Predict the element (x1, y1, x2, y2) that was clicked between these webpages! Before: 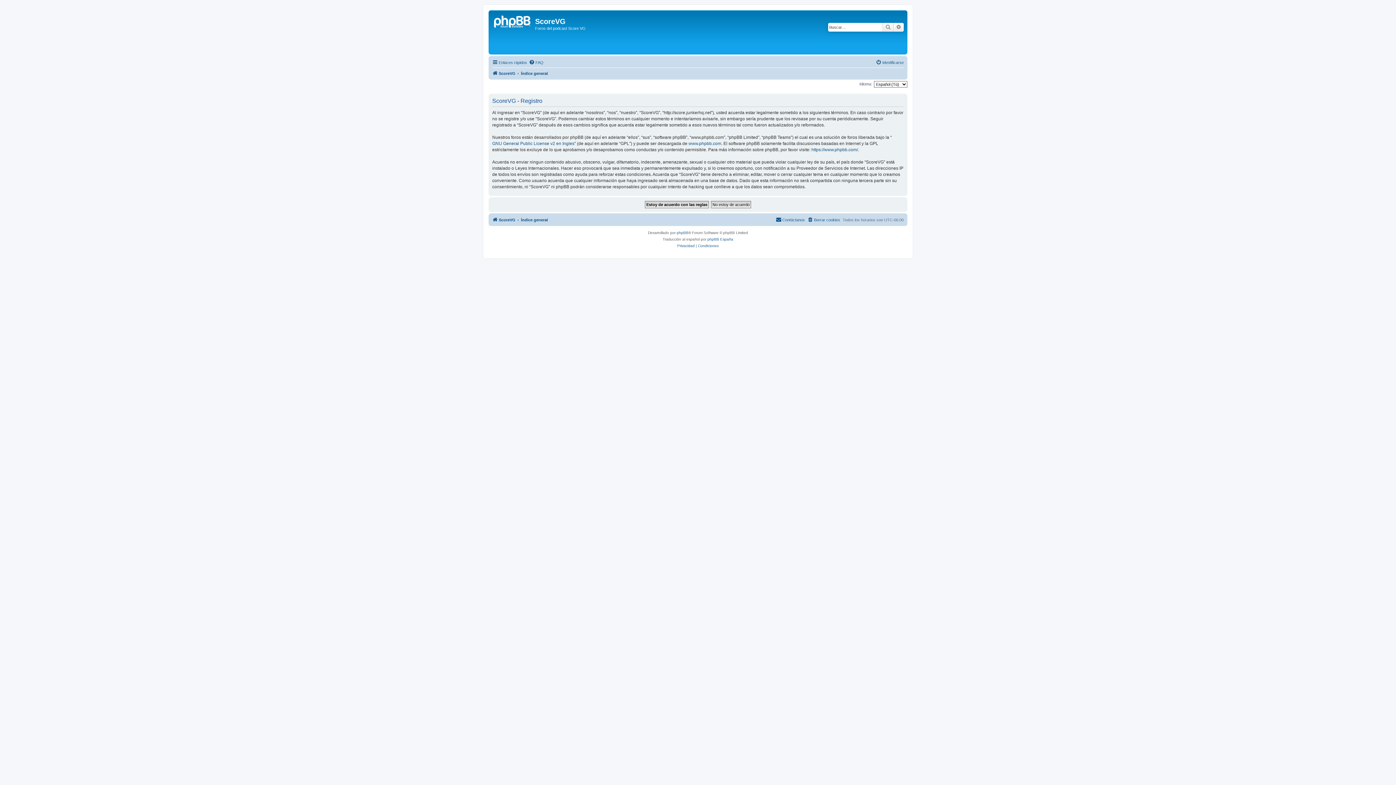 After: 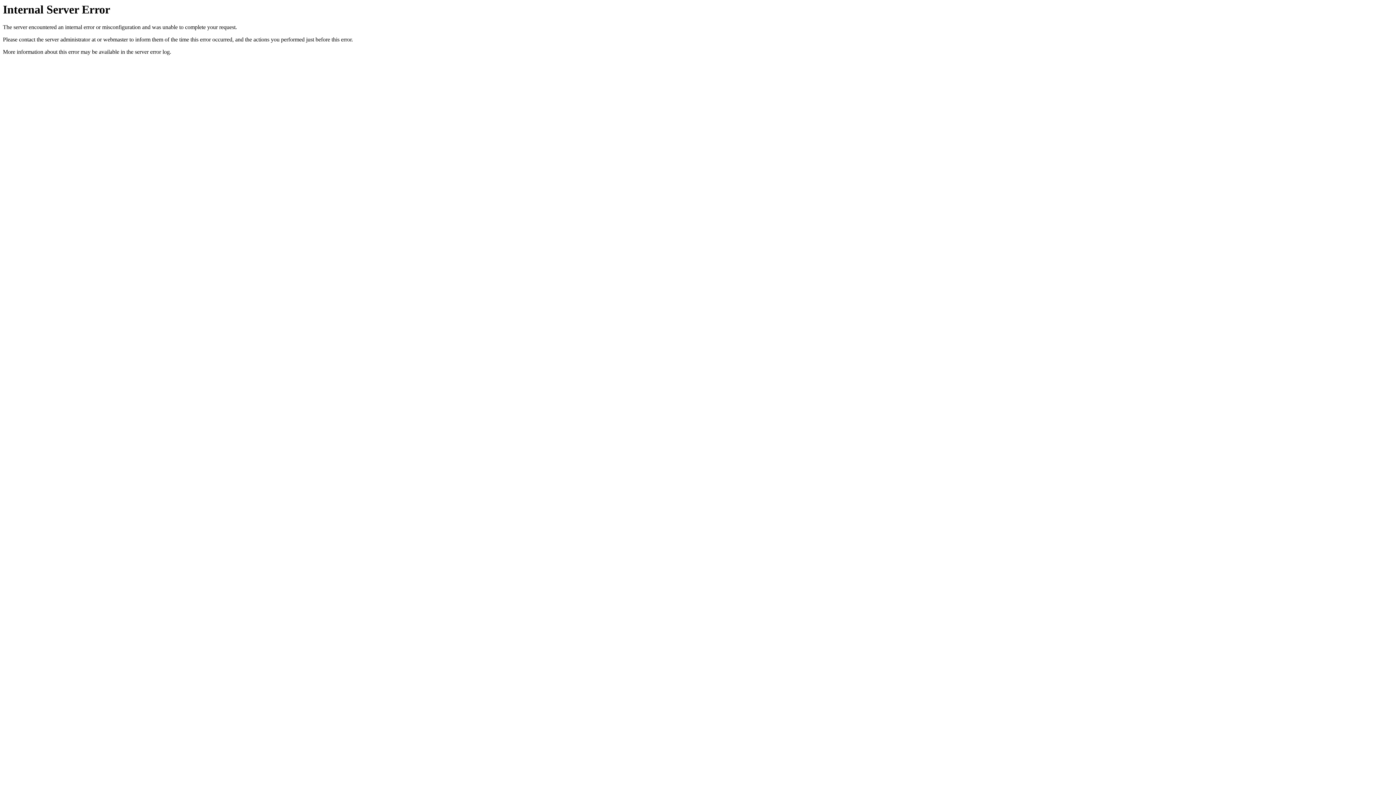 Action: label: Índice general bbox: (521, 215, 548, 224)